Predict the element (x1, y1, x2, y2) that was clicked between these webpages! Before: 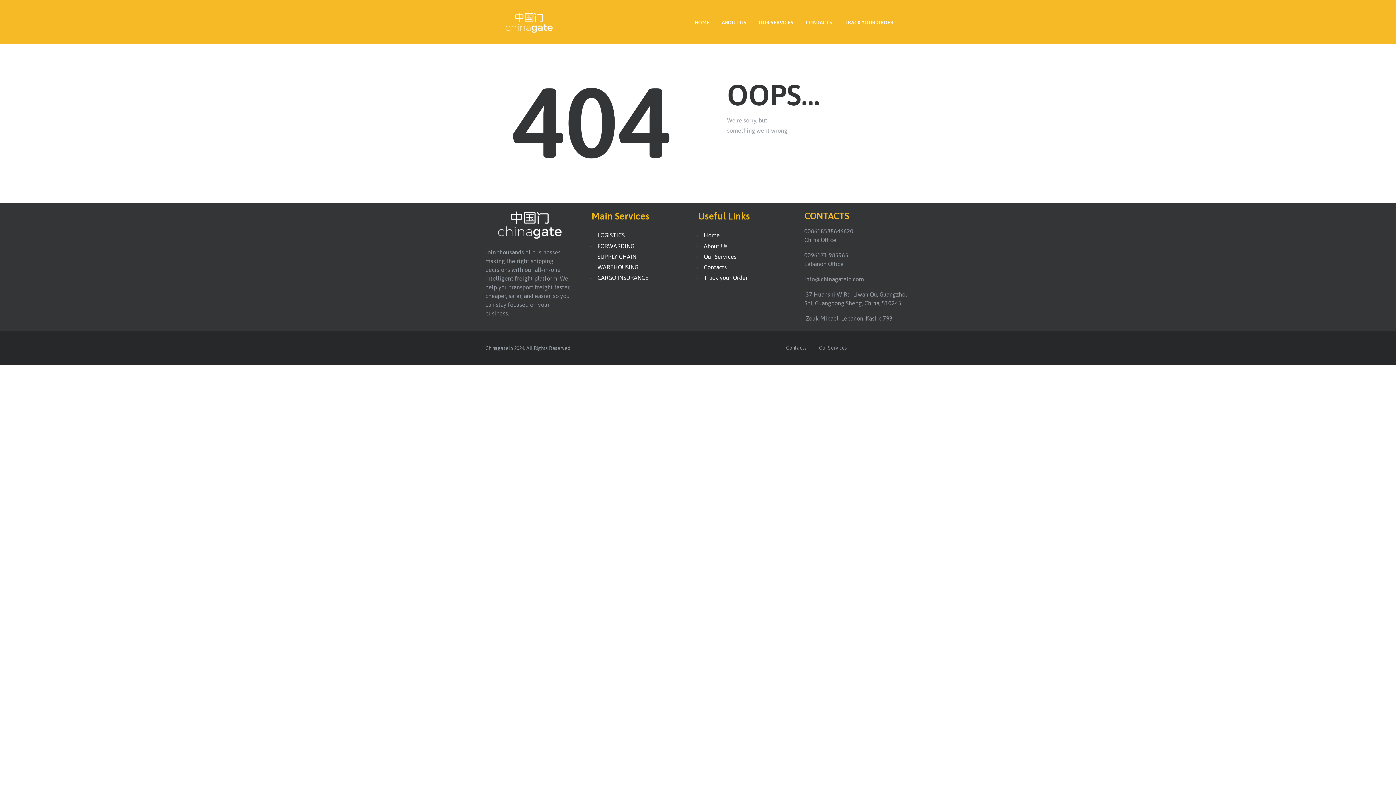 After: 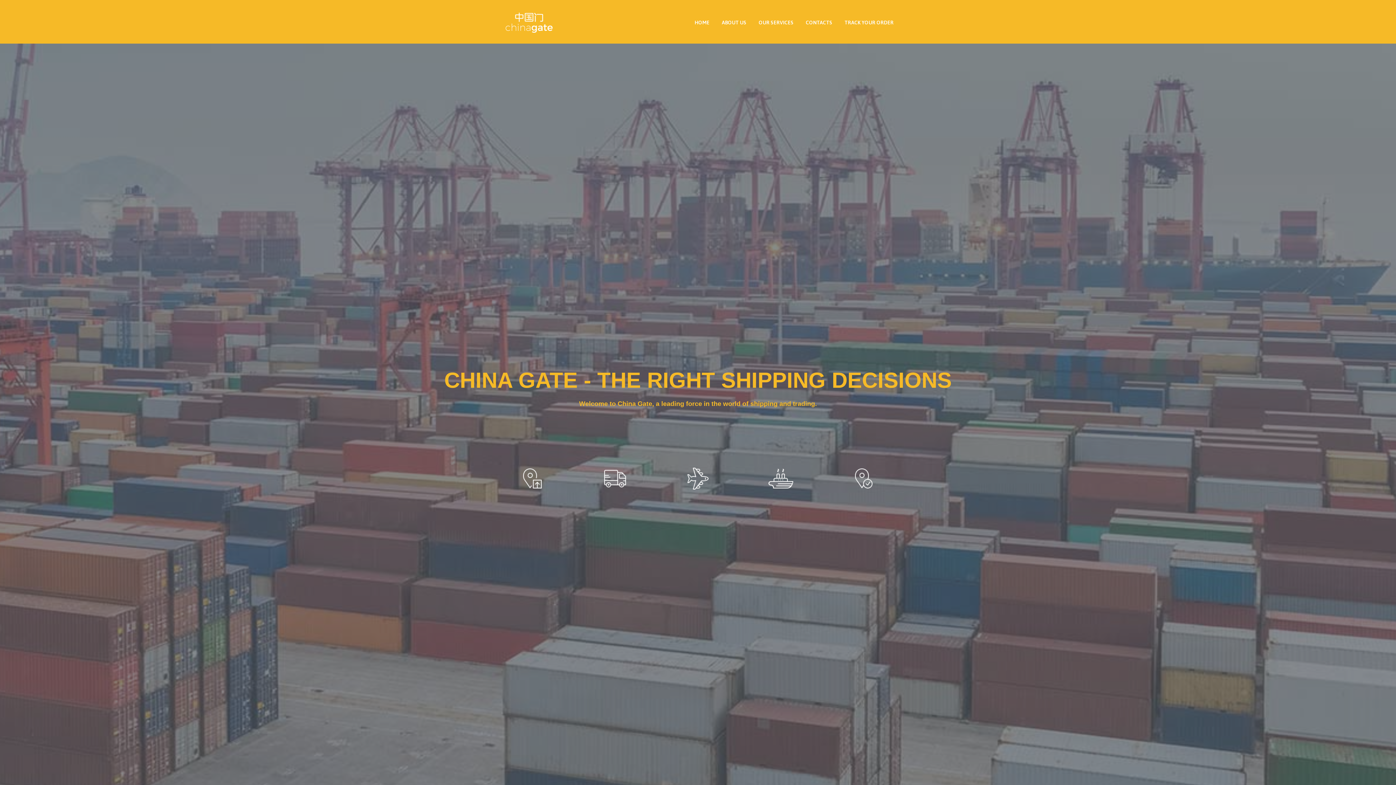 Action: label: Contacts bbox: (780, 341, 813, 354)